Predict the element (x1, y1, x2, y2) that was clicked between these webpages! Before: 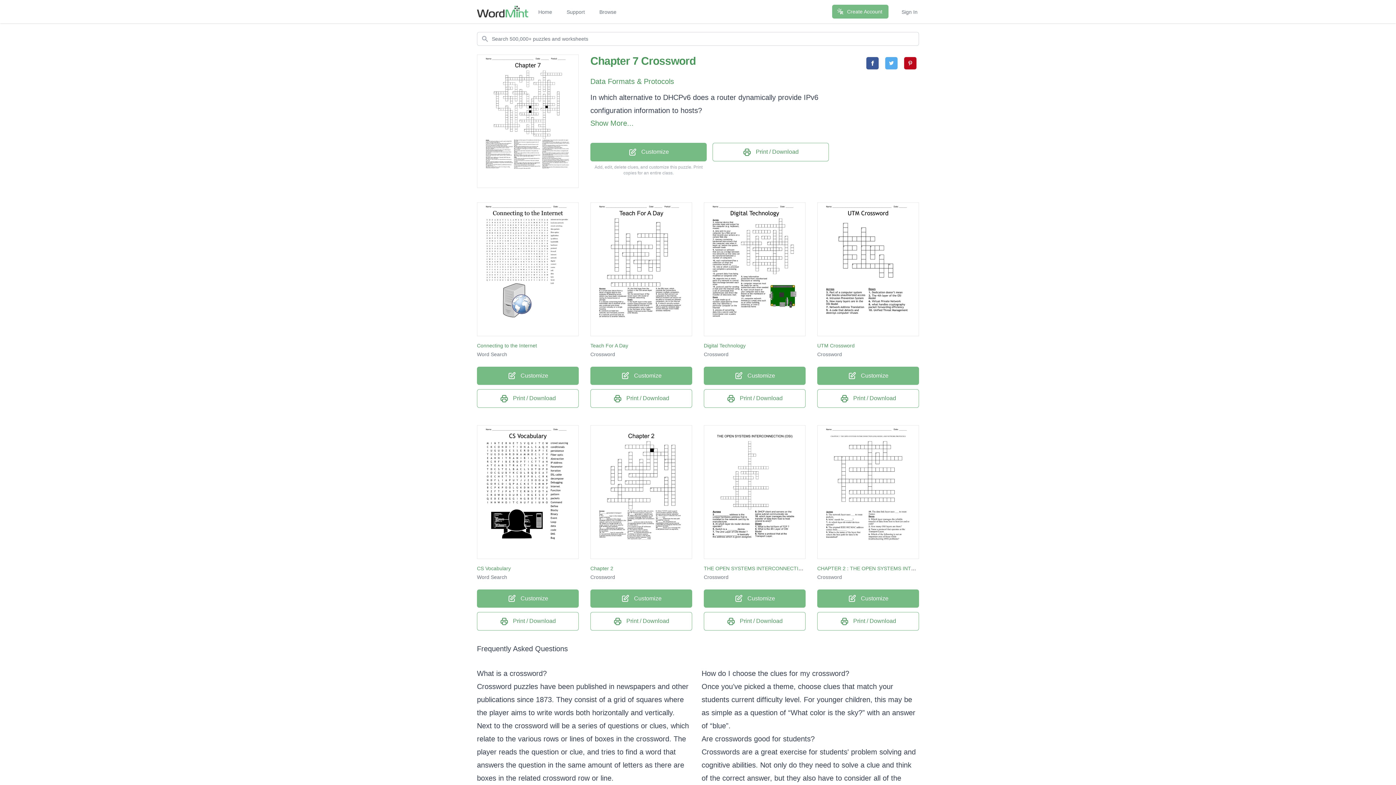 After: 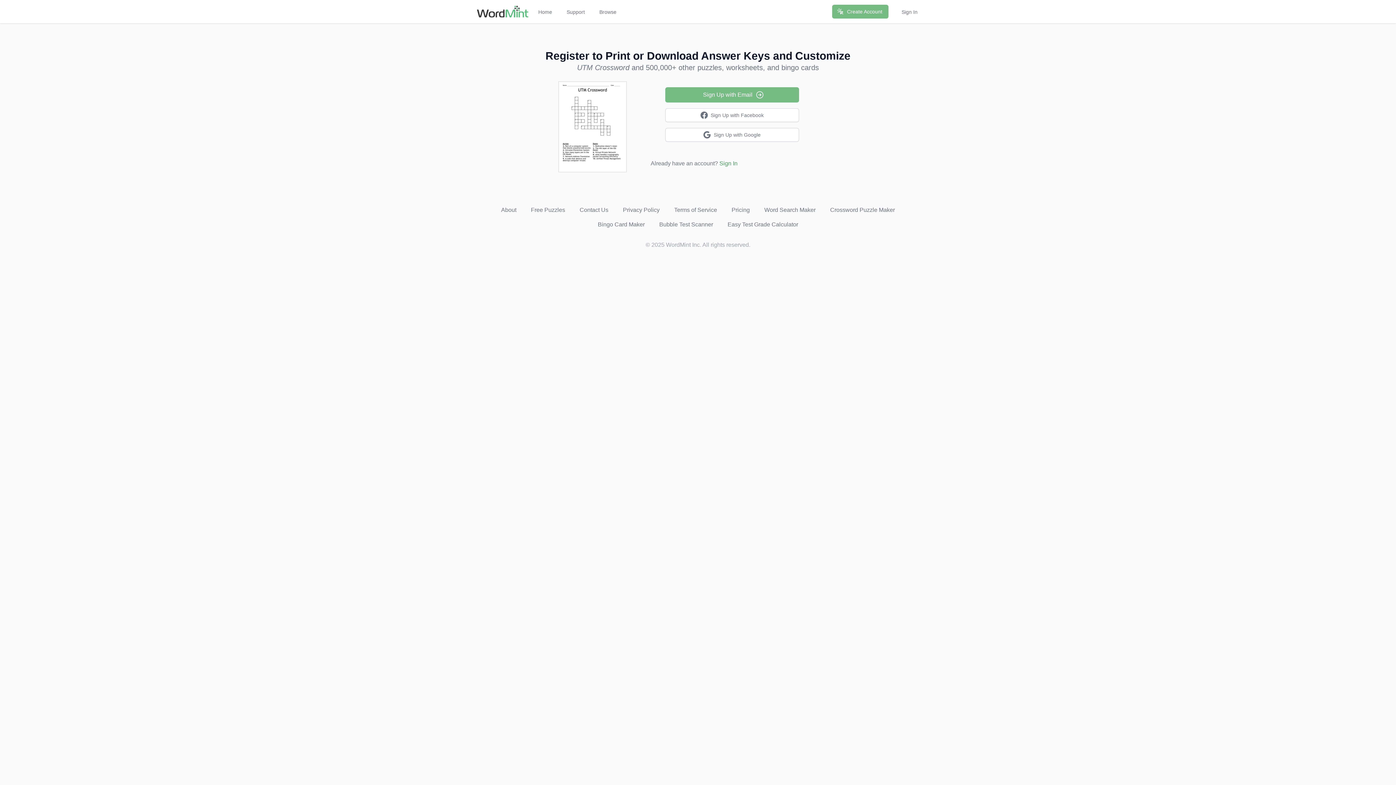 Action: bbox: (820, 205, 916, 332)